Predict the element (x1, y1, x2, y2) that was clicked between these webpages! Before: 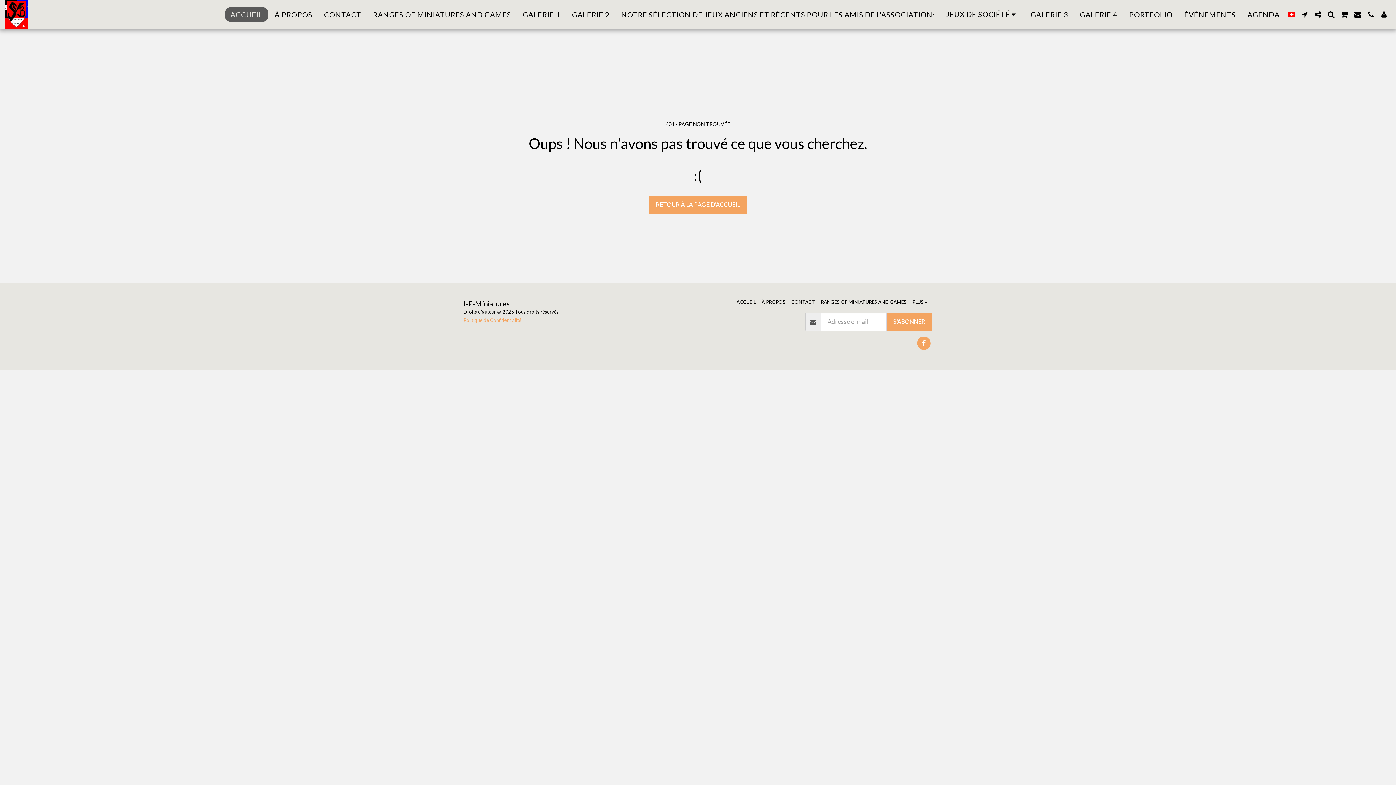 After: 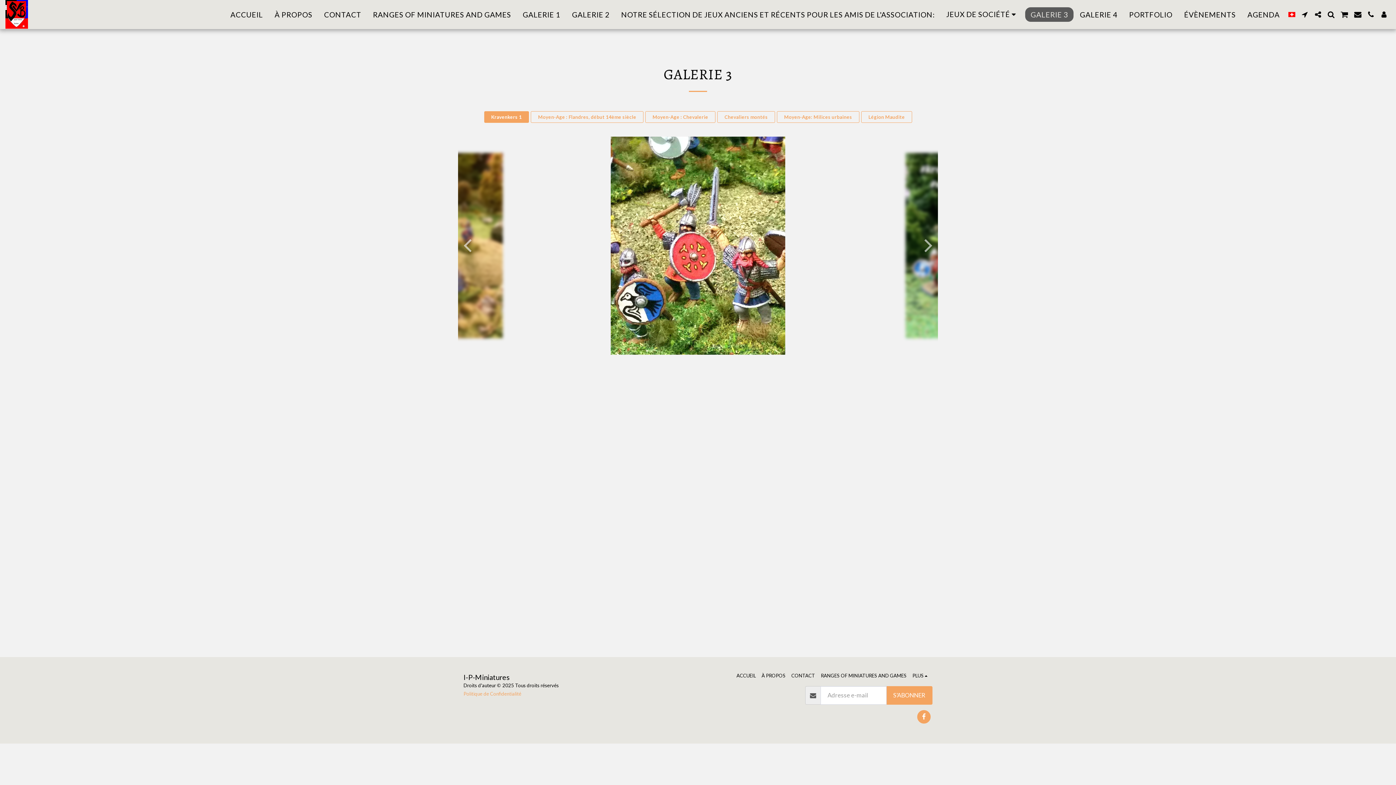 Action: bbox: (1025, 7, 1073, 21) label: GALERIE 3